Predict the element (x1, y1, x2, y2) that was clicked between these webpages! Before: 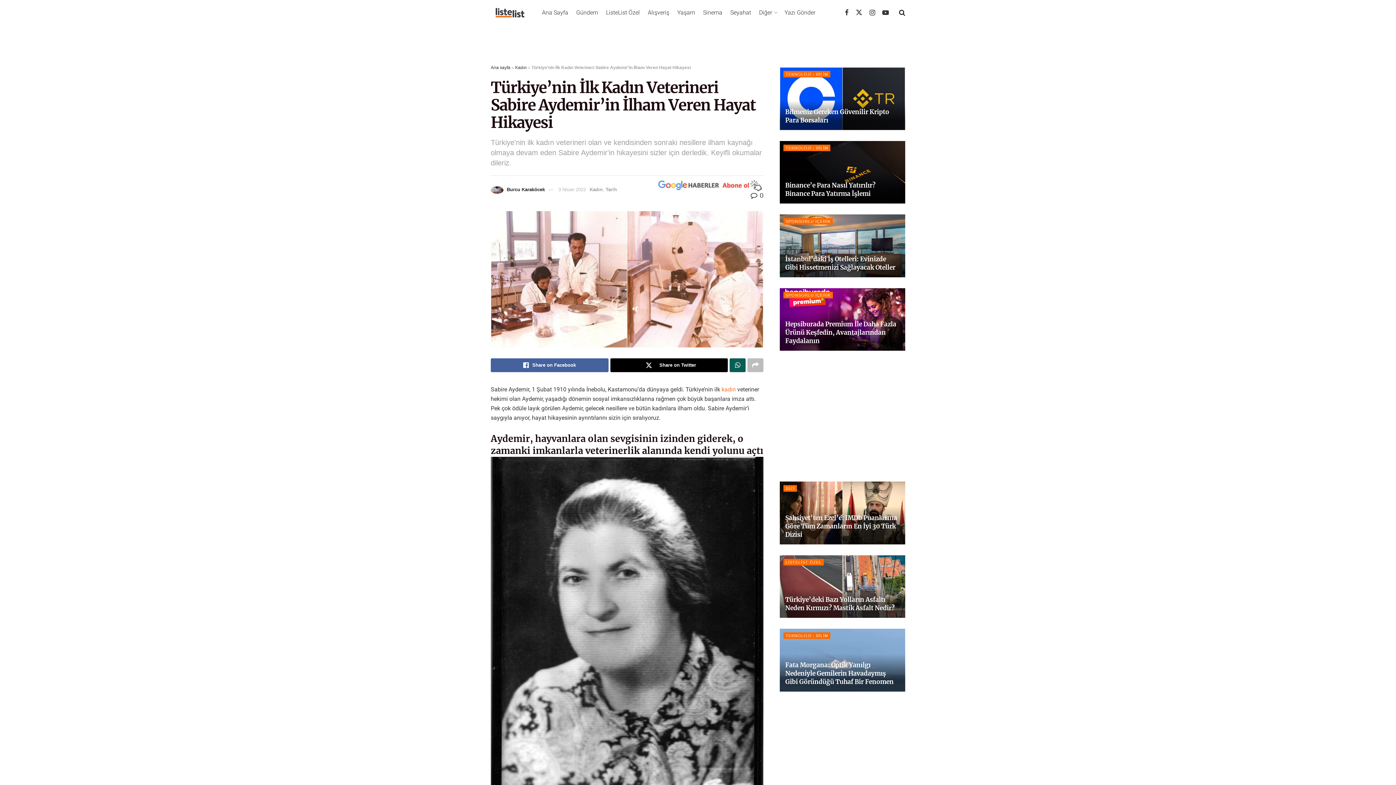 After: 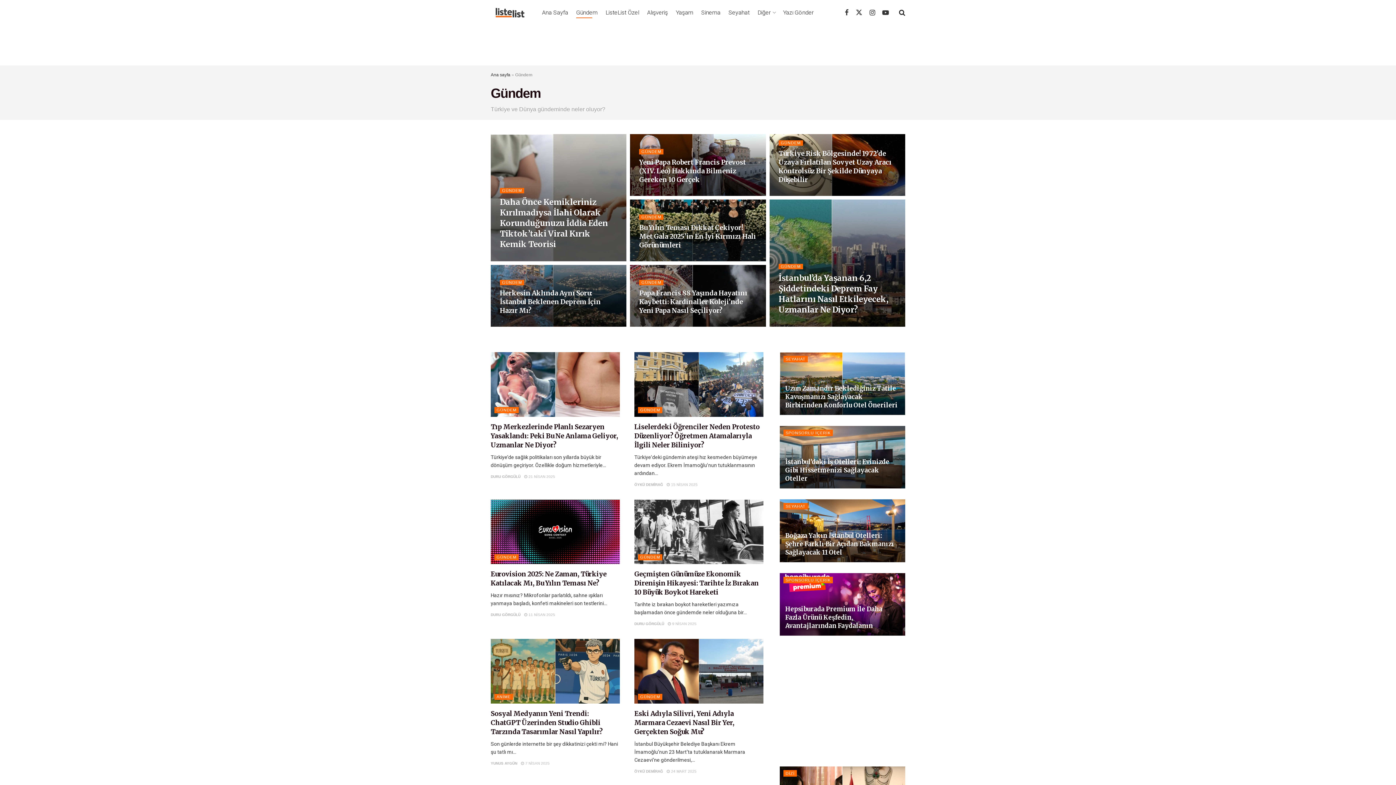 Action: label: Gündem bbox: (576, 6, 598, 18)